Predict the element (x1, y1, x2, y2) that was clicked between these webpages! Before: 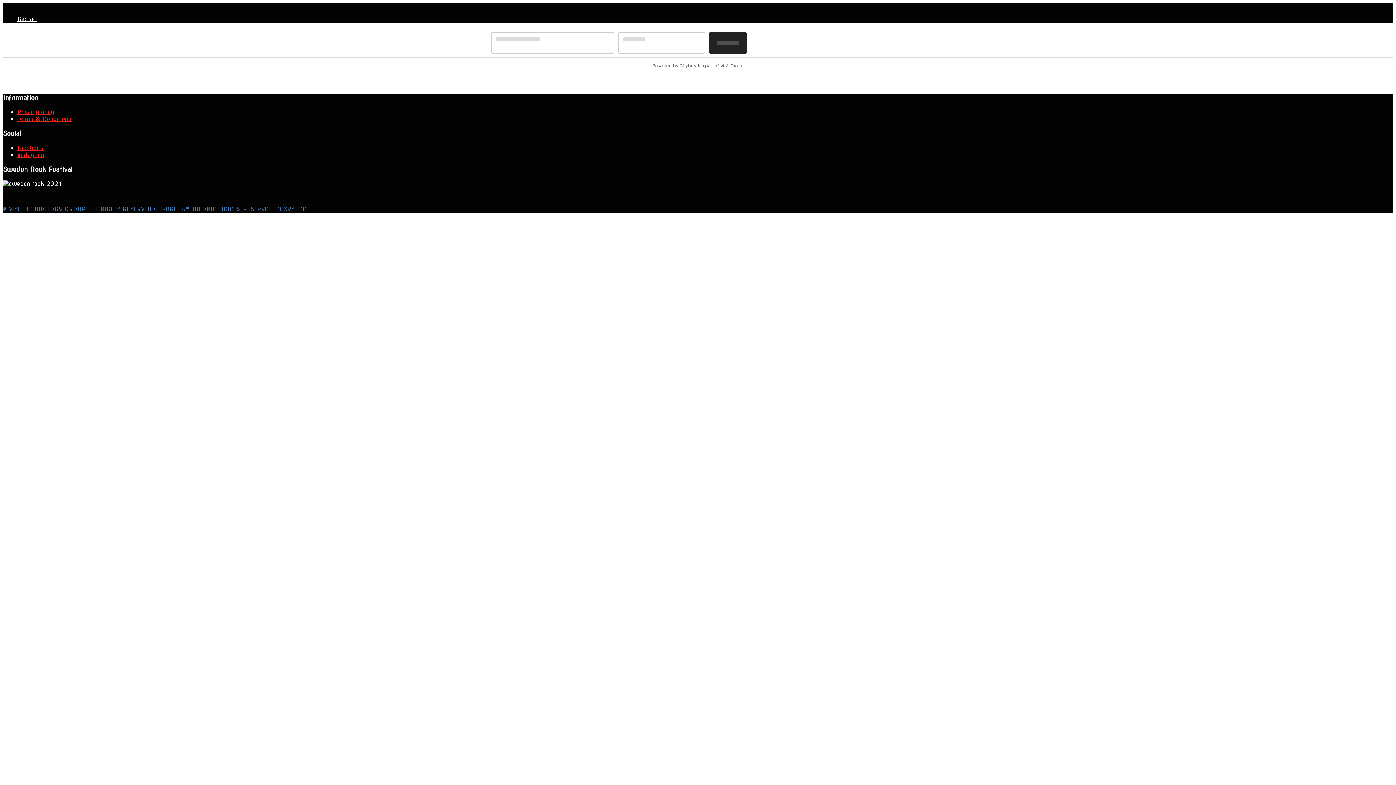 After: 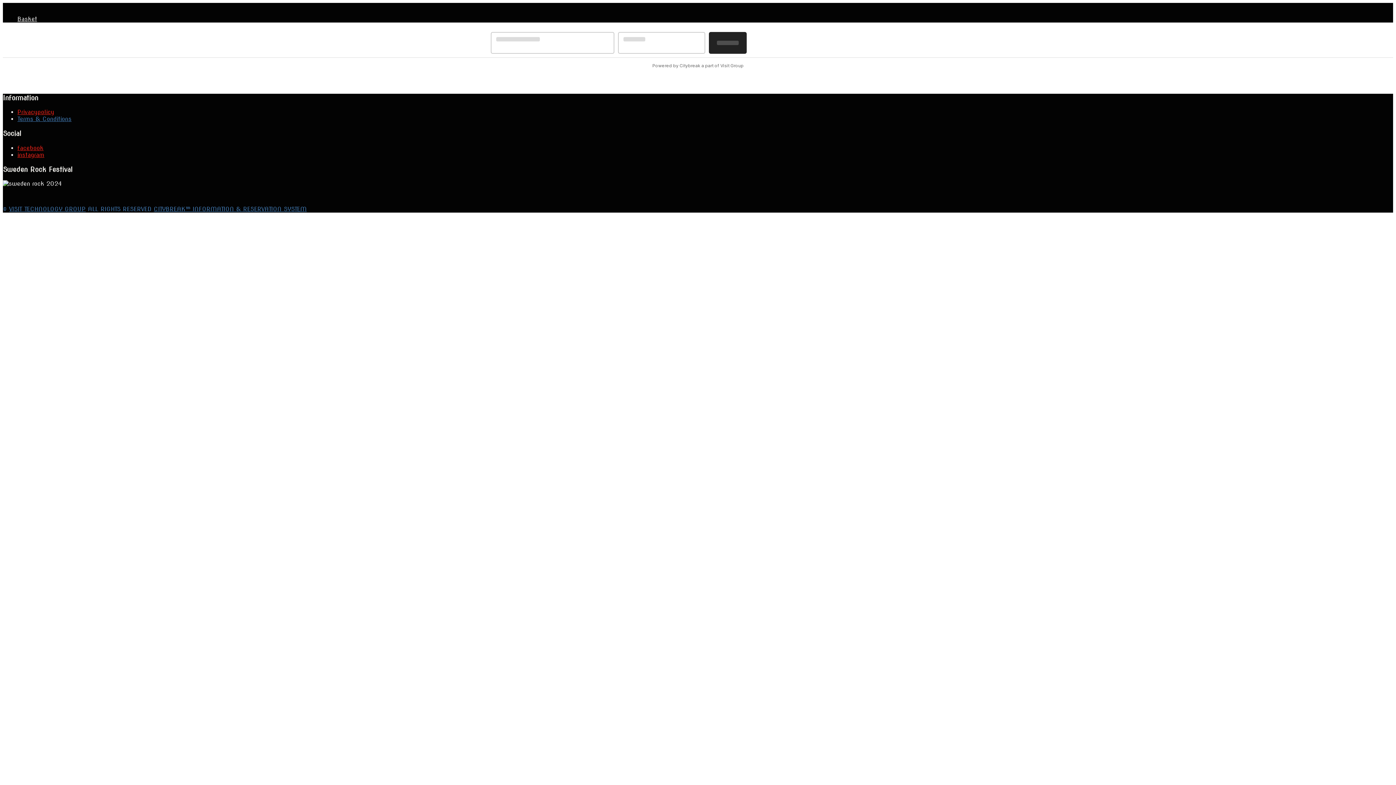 Action: label: Terms & Conditions bbox: (17, 115, 71, 122)